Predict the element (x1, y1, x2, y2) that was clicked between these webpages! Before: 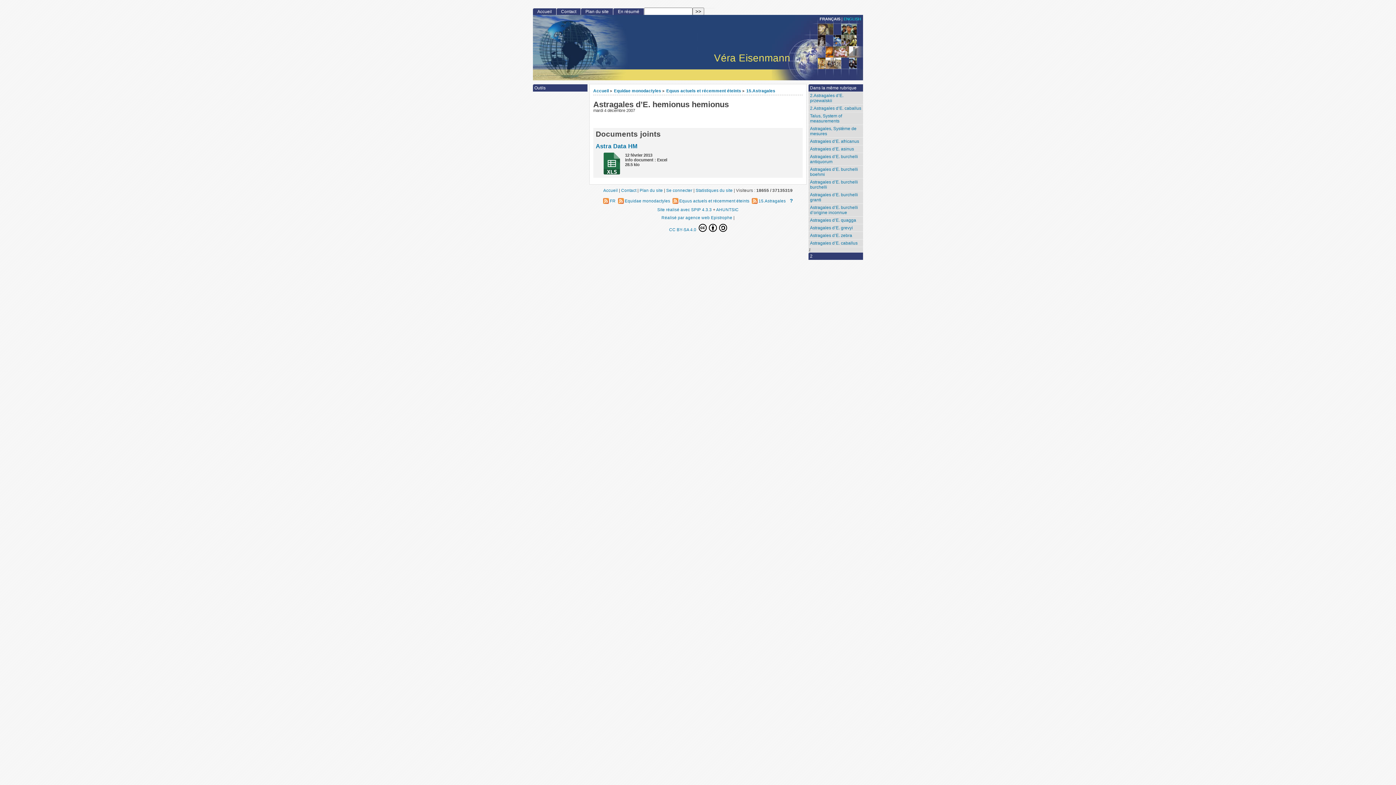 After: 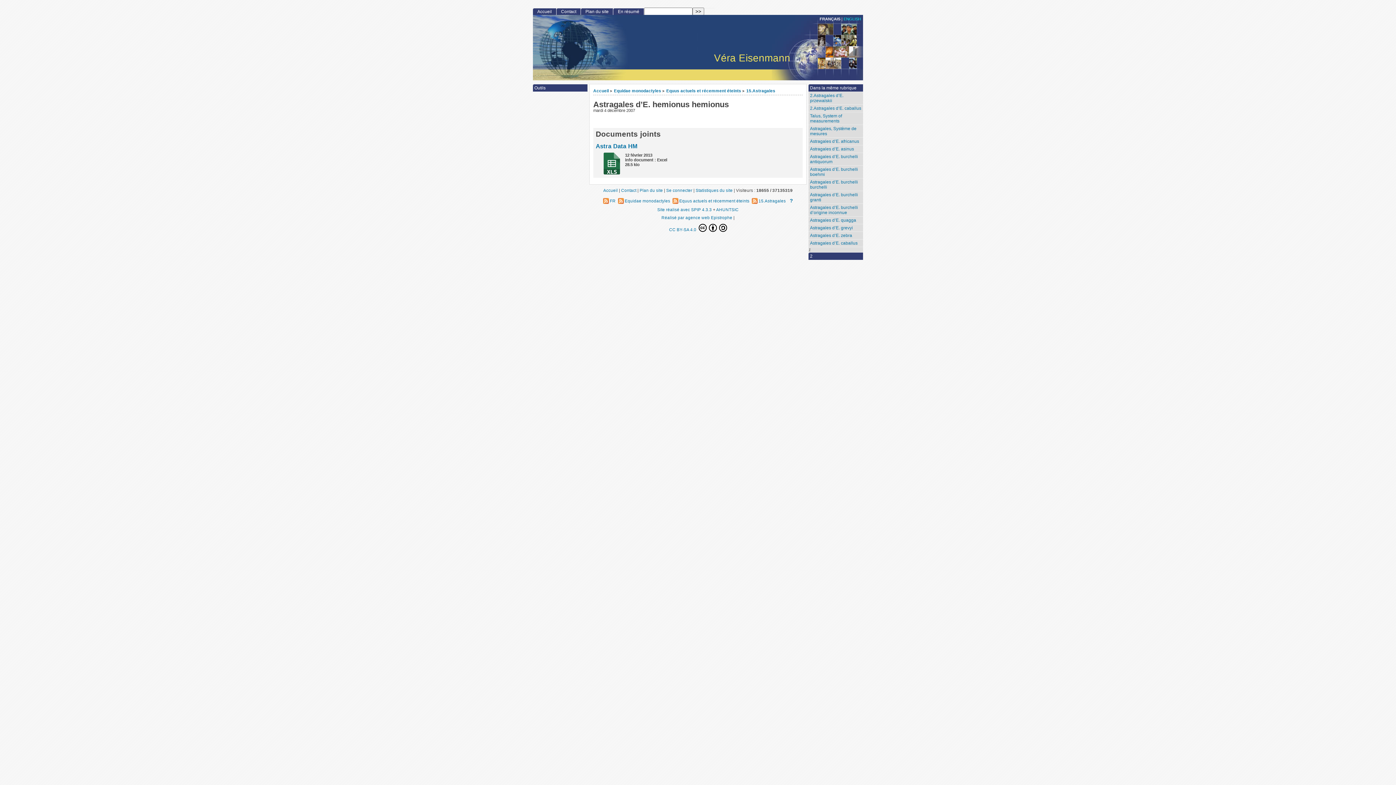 Action: bbox: (595, 170, 622, 175)